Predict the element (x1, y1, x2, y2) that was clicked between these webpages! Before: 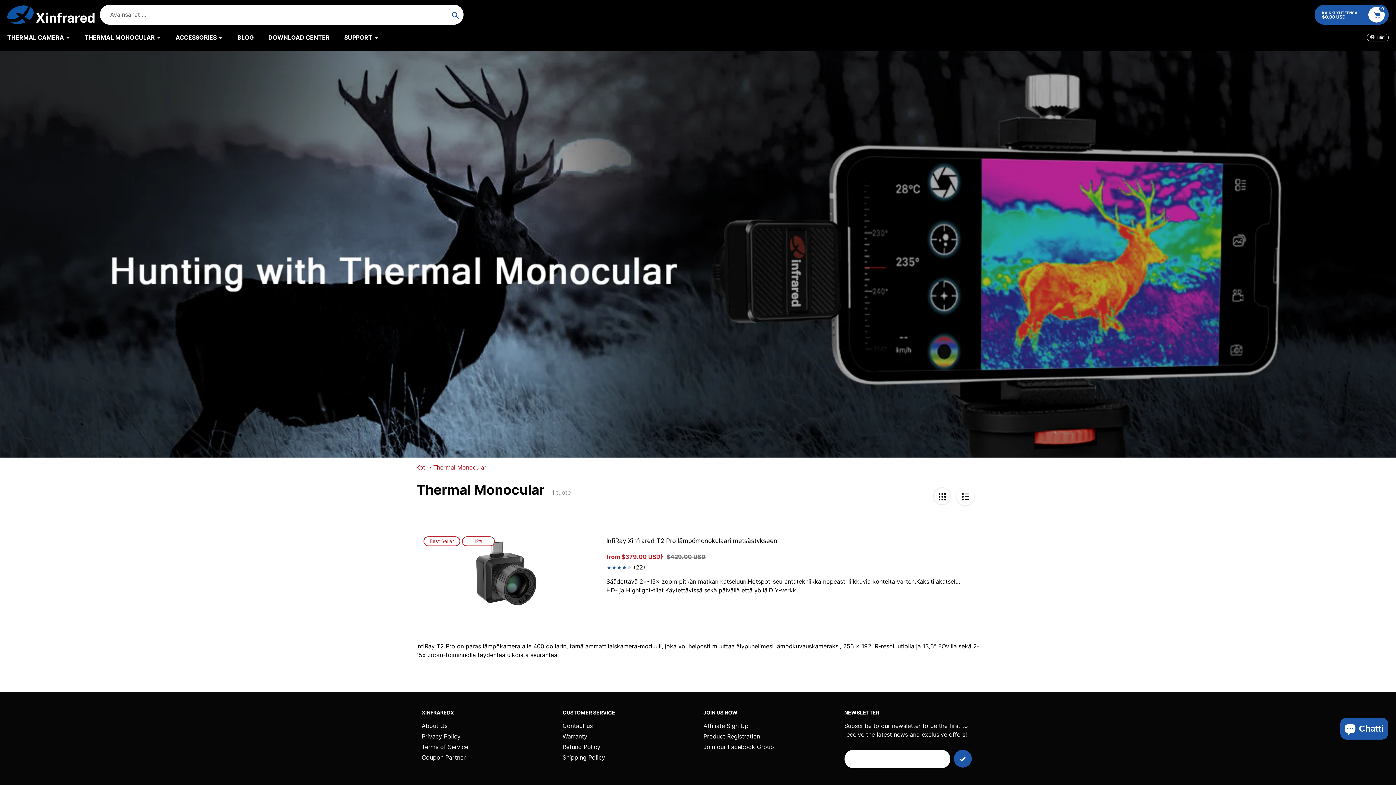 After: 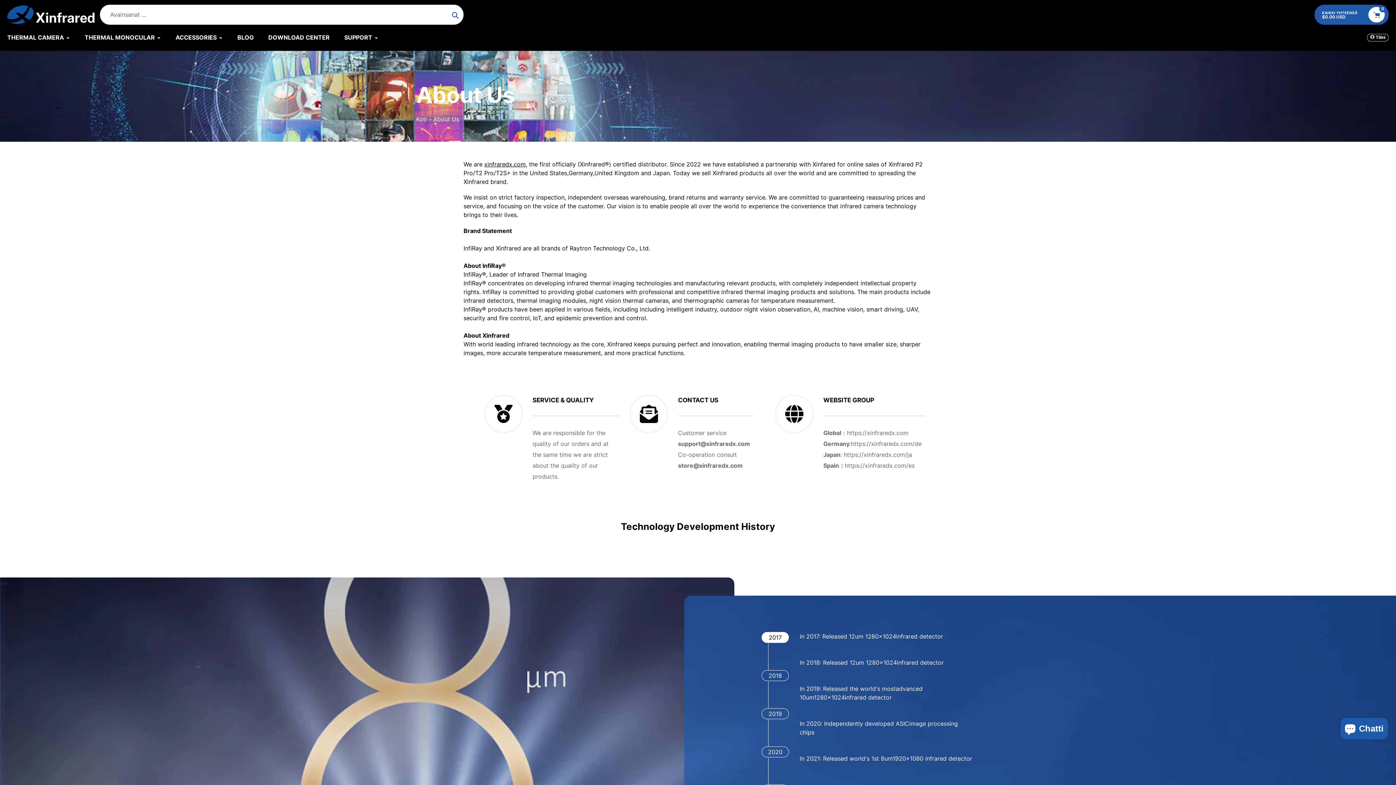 Action: label: About Us bbox: (421, 722, 447, 729)